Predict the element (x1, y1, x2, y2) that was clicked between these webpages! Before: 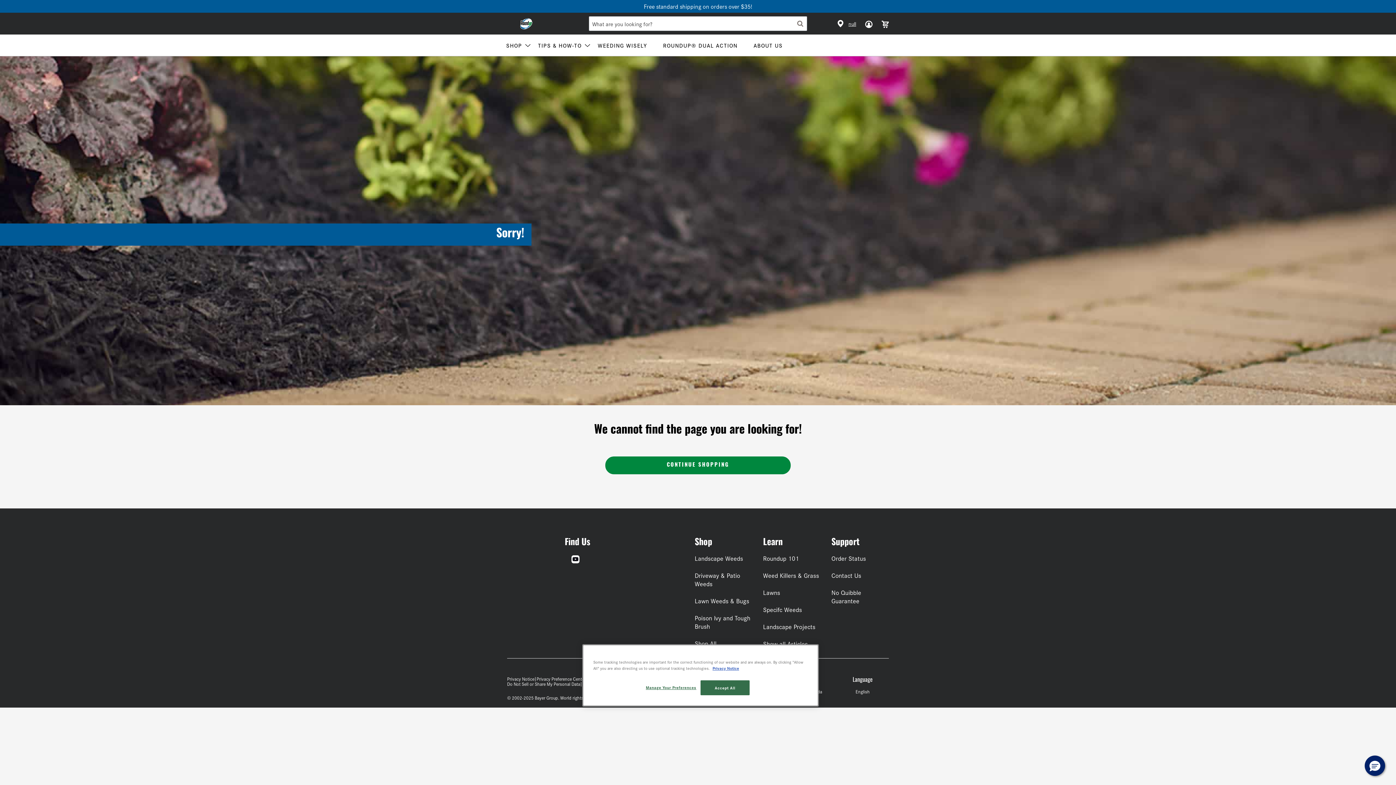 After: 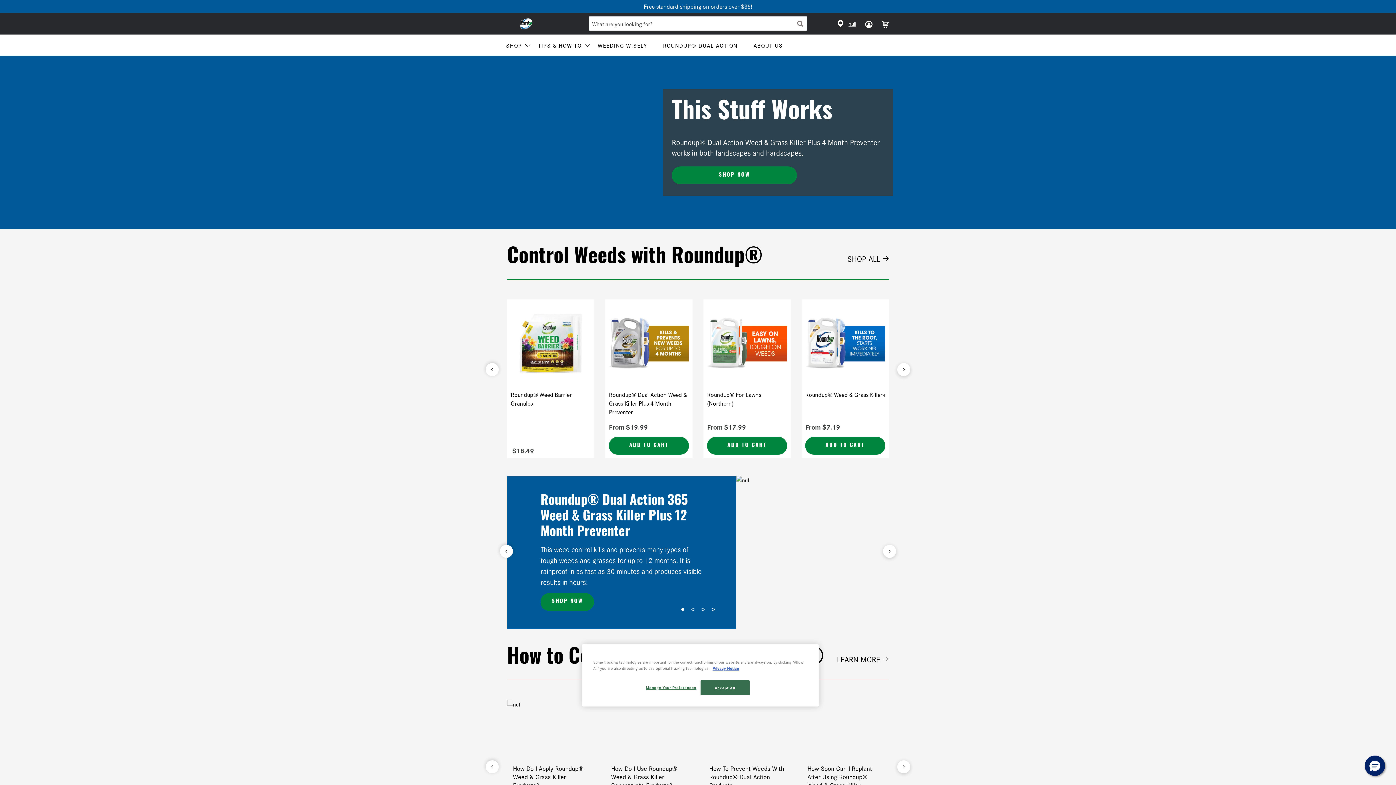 Action: bbox: (605, 456, 790, 474) label: CONTINUE SHOPPING